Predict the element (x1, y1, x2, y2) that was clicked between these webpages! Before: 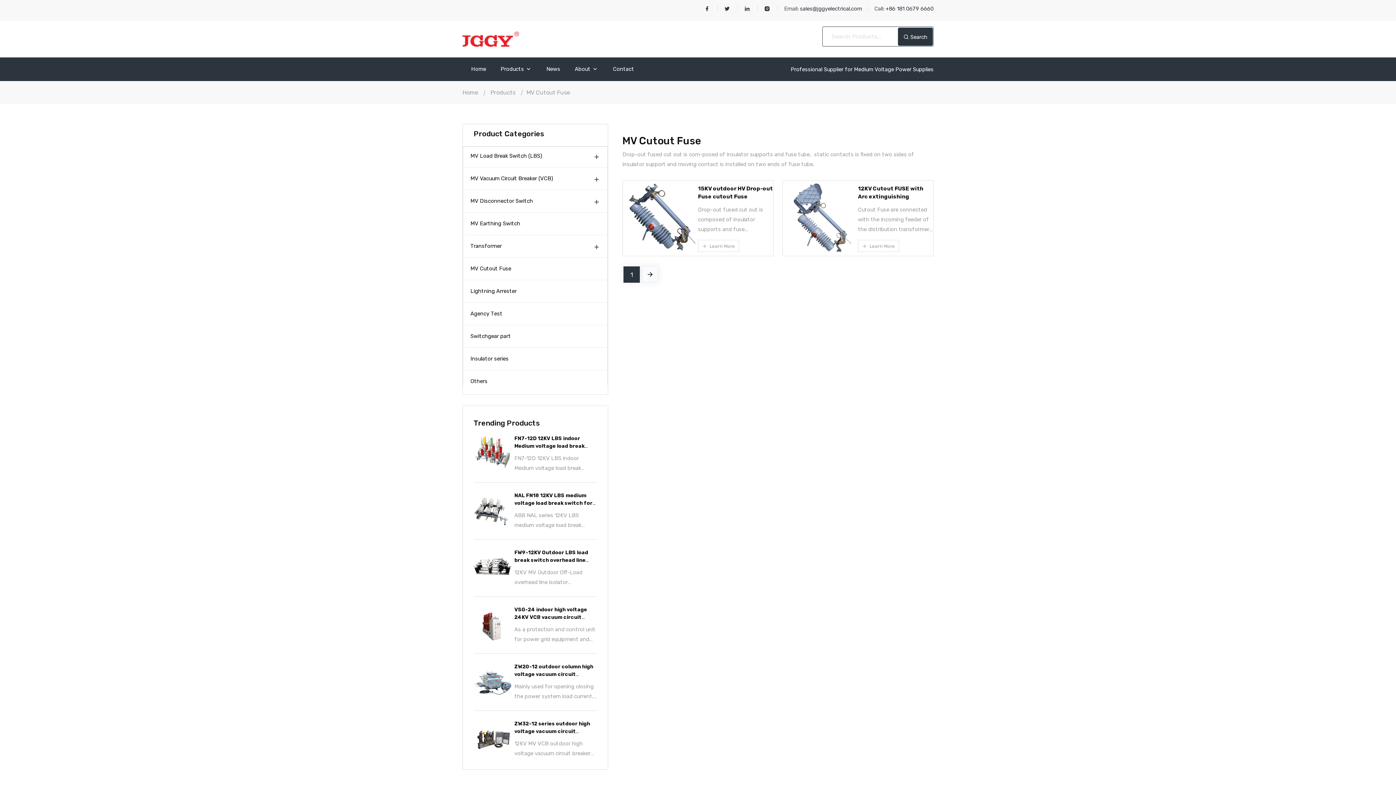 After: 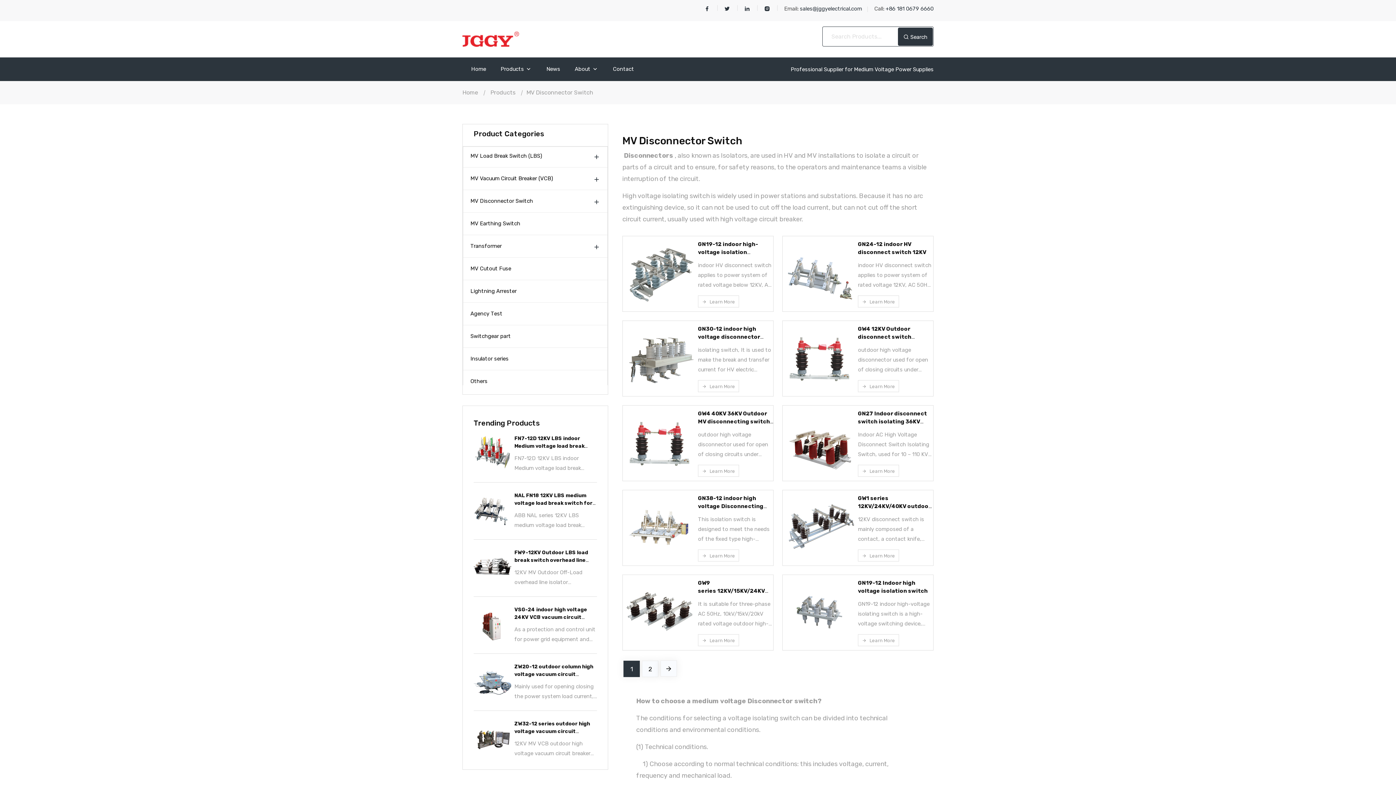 Action: bbox: (470, 197, 600, 205) label: MV Disconnector Switch